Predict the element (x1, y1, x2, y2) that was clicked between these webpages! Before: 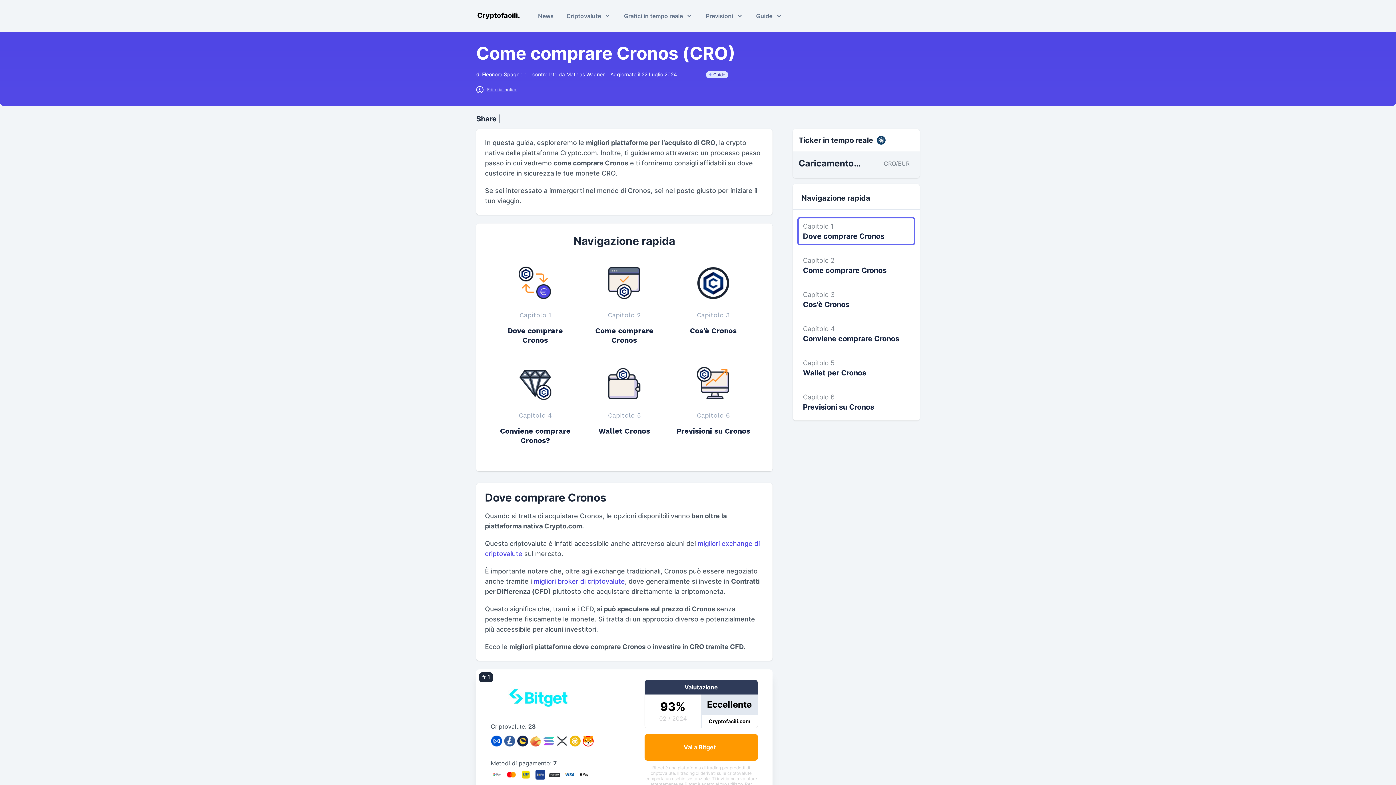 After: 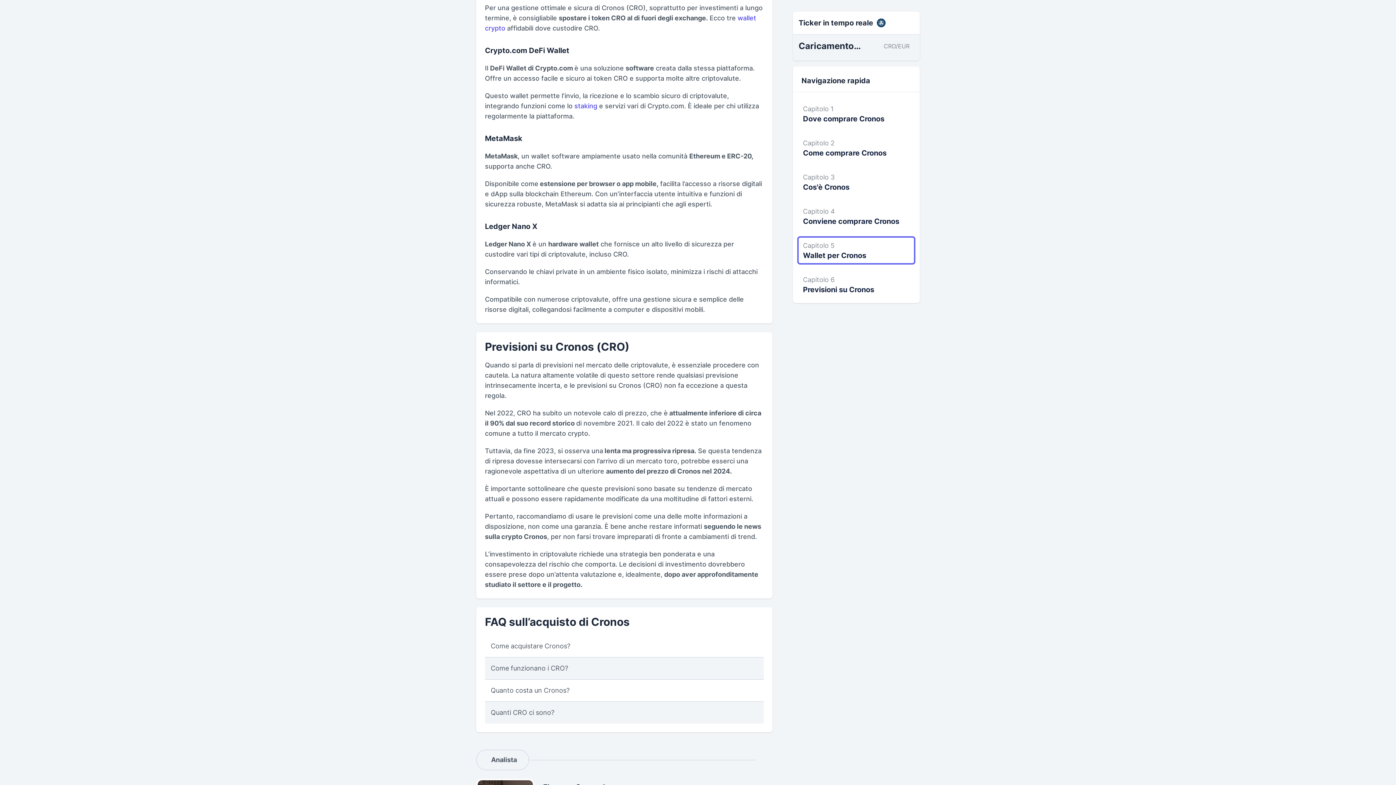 Action: label: Capitolo 5
Wallet Cronos bbox: (582, 361, 666, 446)